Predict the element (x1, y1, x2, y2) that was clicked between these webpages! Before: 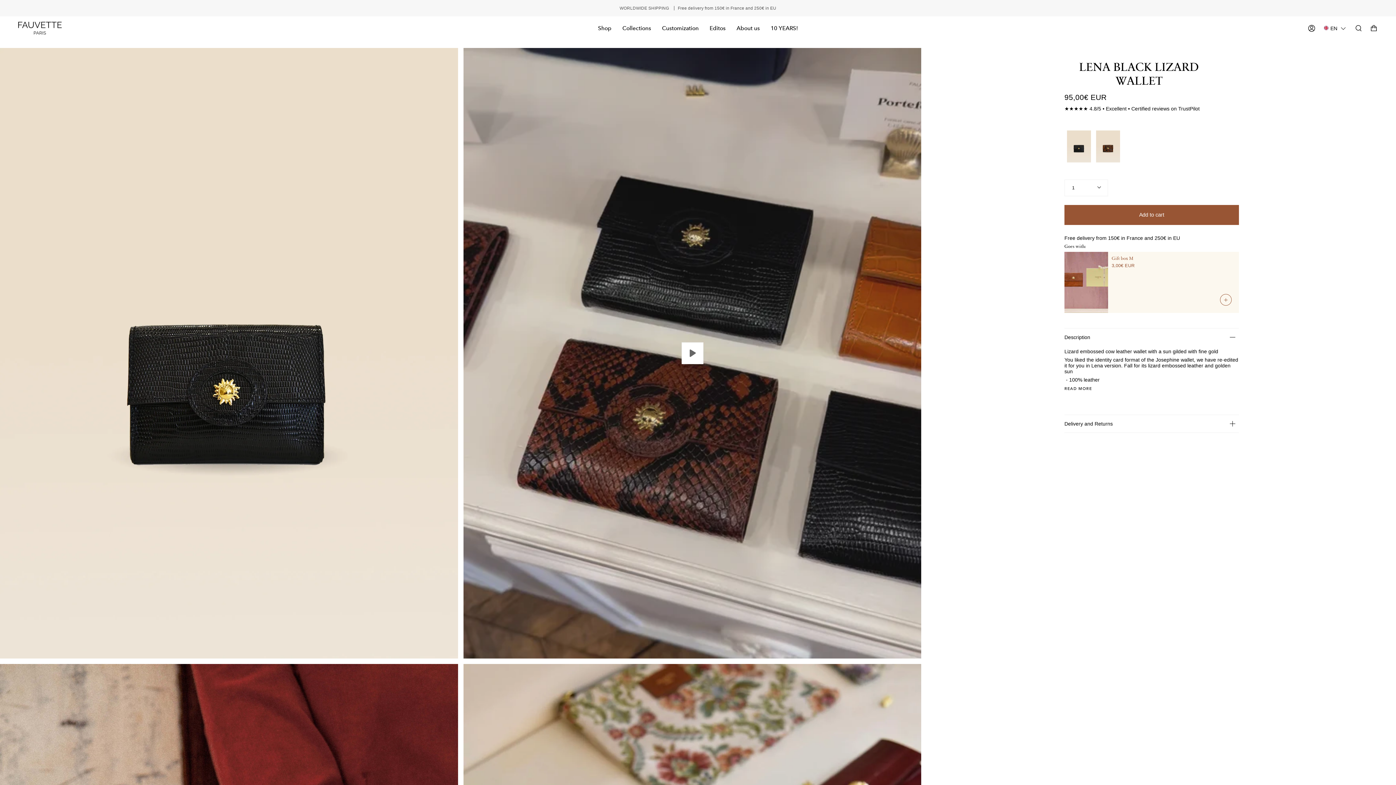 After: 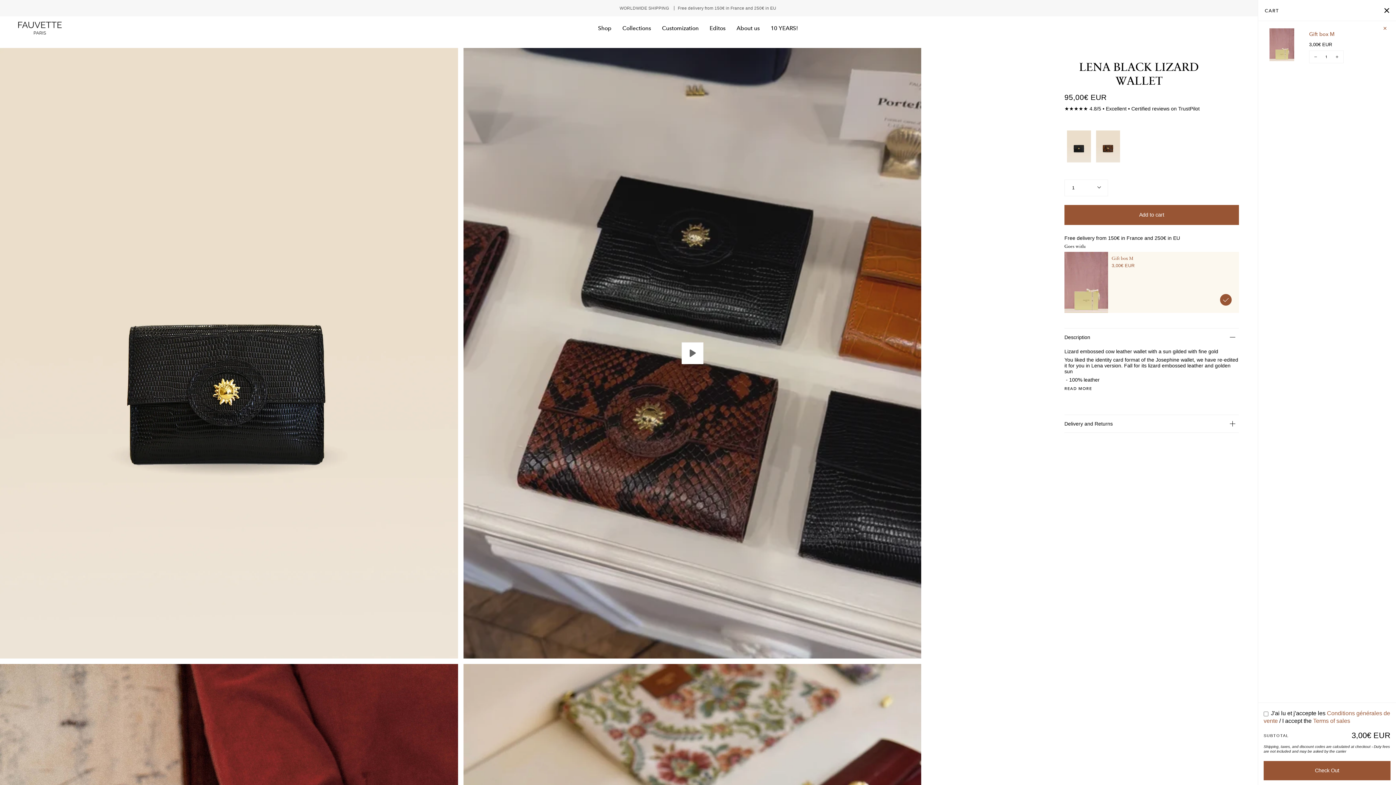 Action: bbox: (1220, 294, 1231, 305) label:  